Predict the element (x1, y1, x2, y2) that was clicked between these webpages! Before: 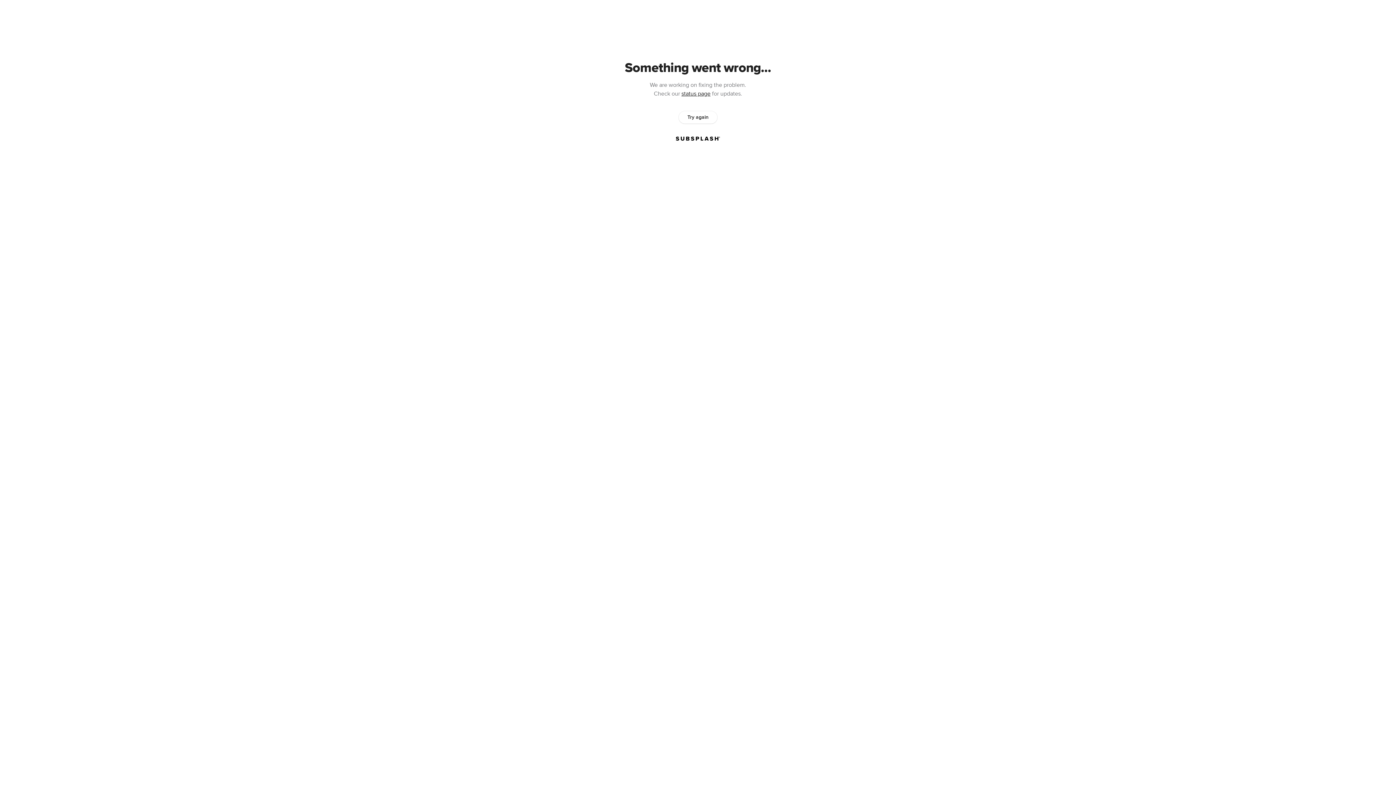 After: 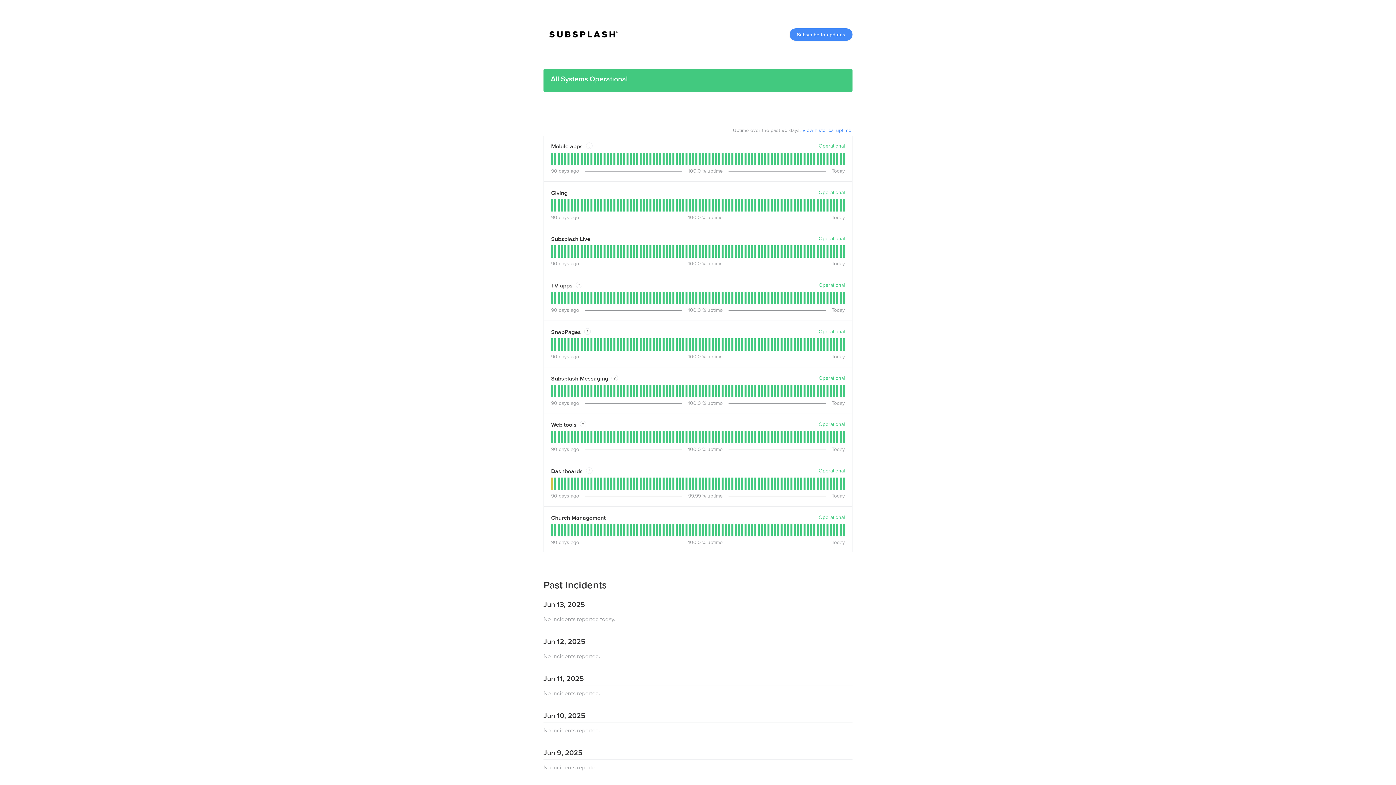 Action: bbox: (681, 90, 710, 97) label: status page